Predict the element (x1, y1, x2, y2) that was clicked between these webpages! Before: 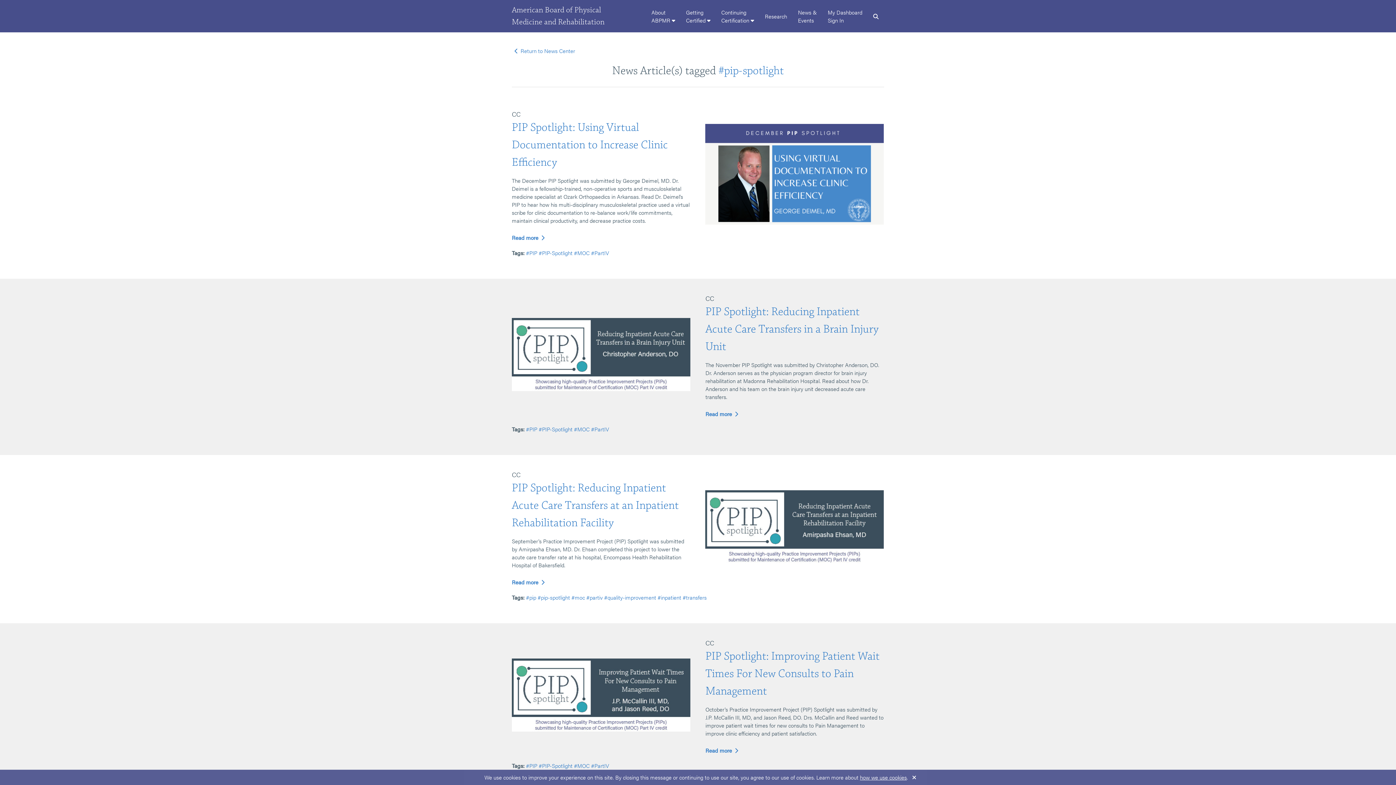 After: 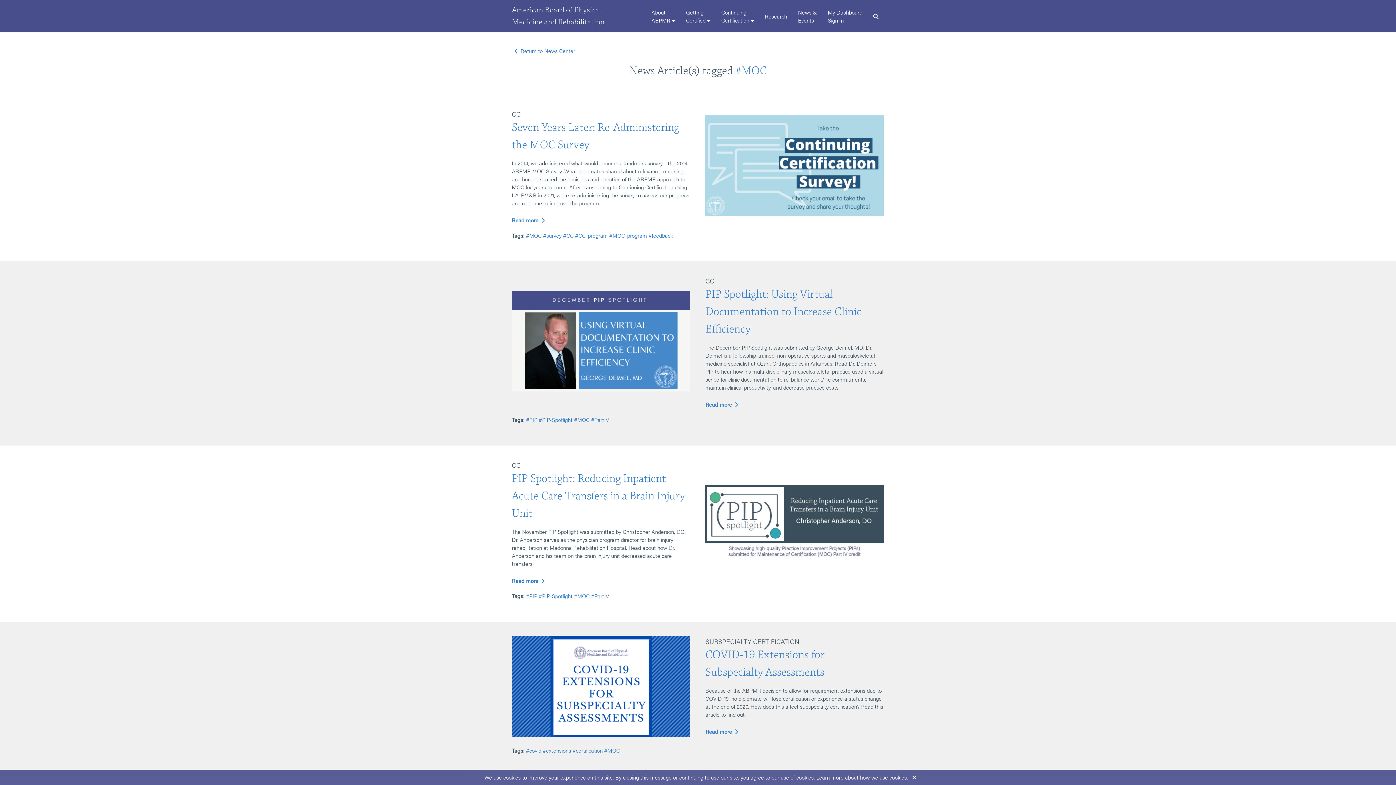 Action: label: #MOC bbox: (574, 762, 589, 769)